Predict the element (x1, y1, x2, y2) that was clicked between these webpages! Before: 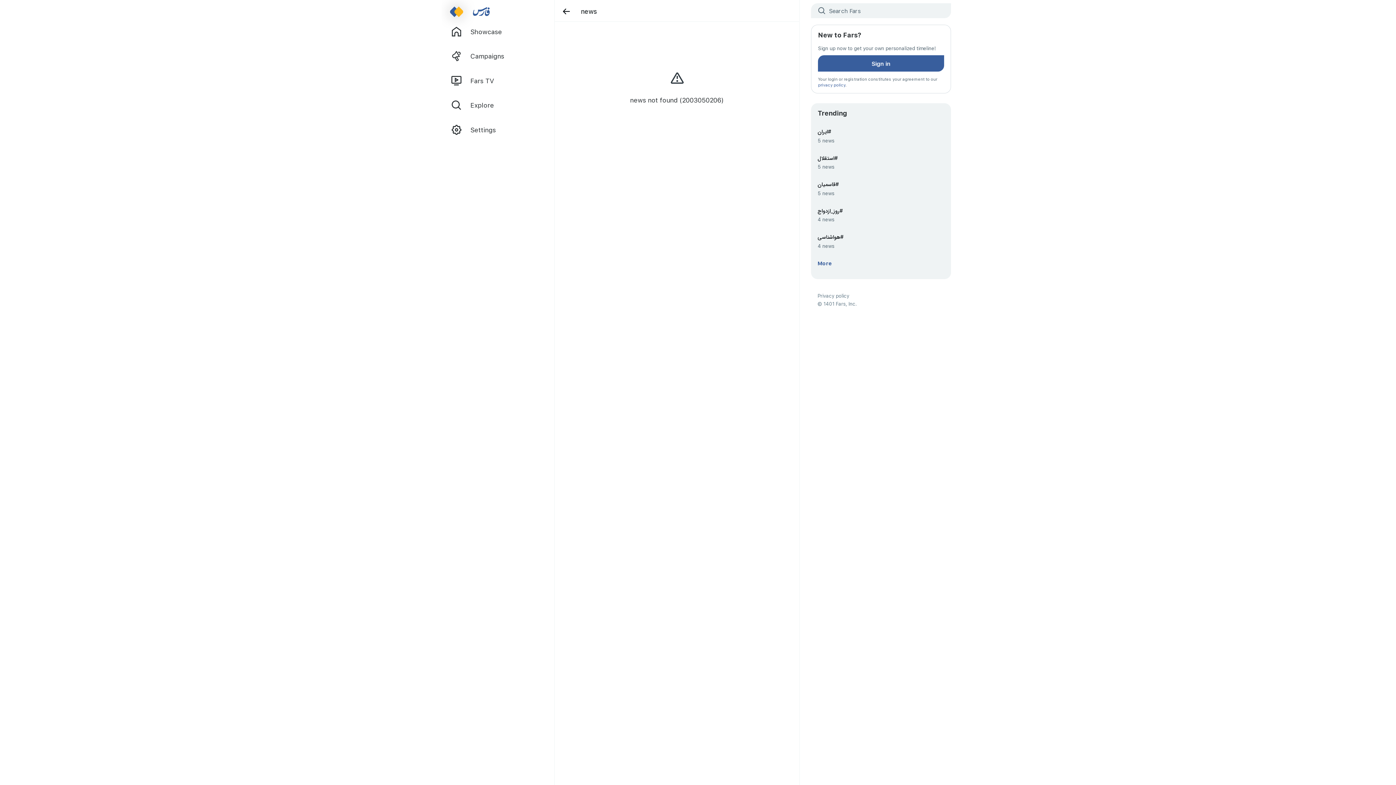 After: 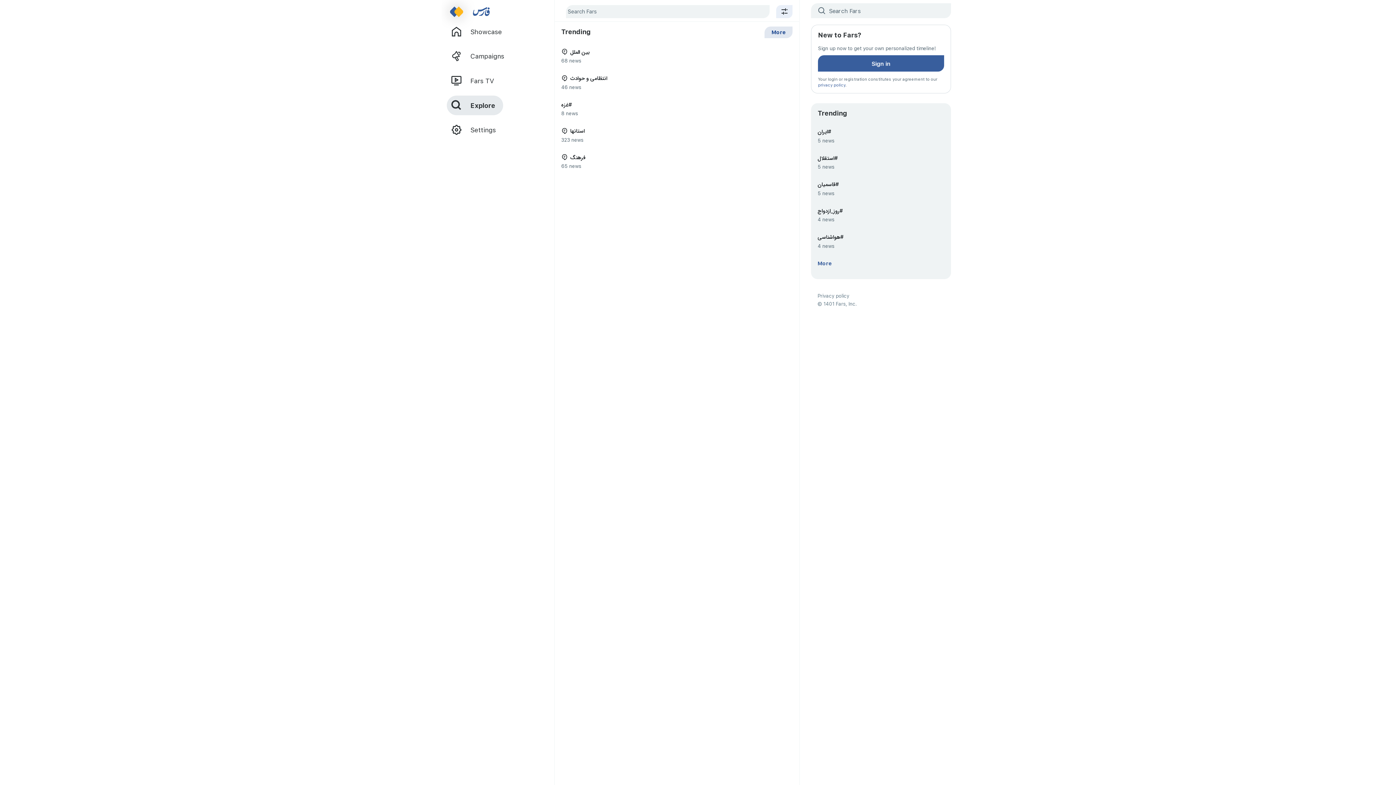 Action: label: Explore bbox: (446, 95, 549, 115)